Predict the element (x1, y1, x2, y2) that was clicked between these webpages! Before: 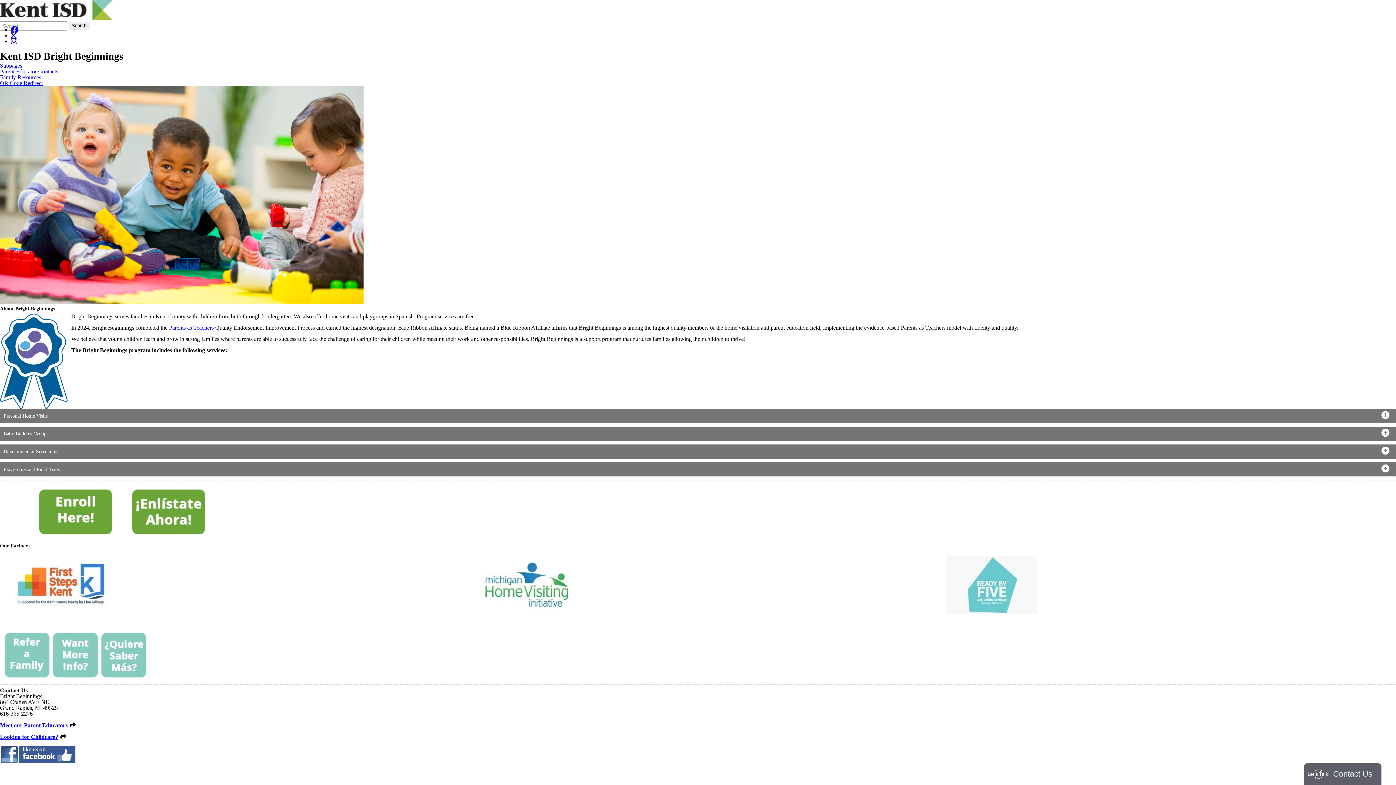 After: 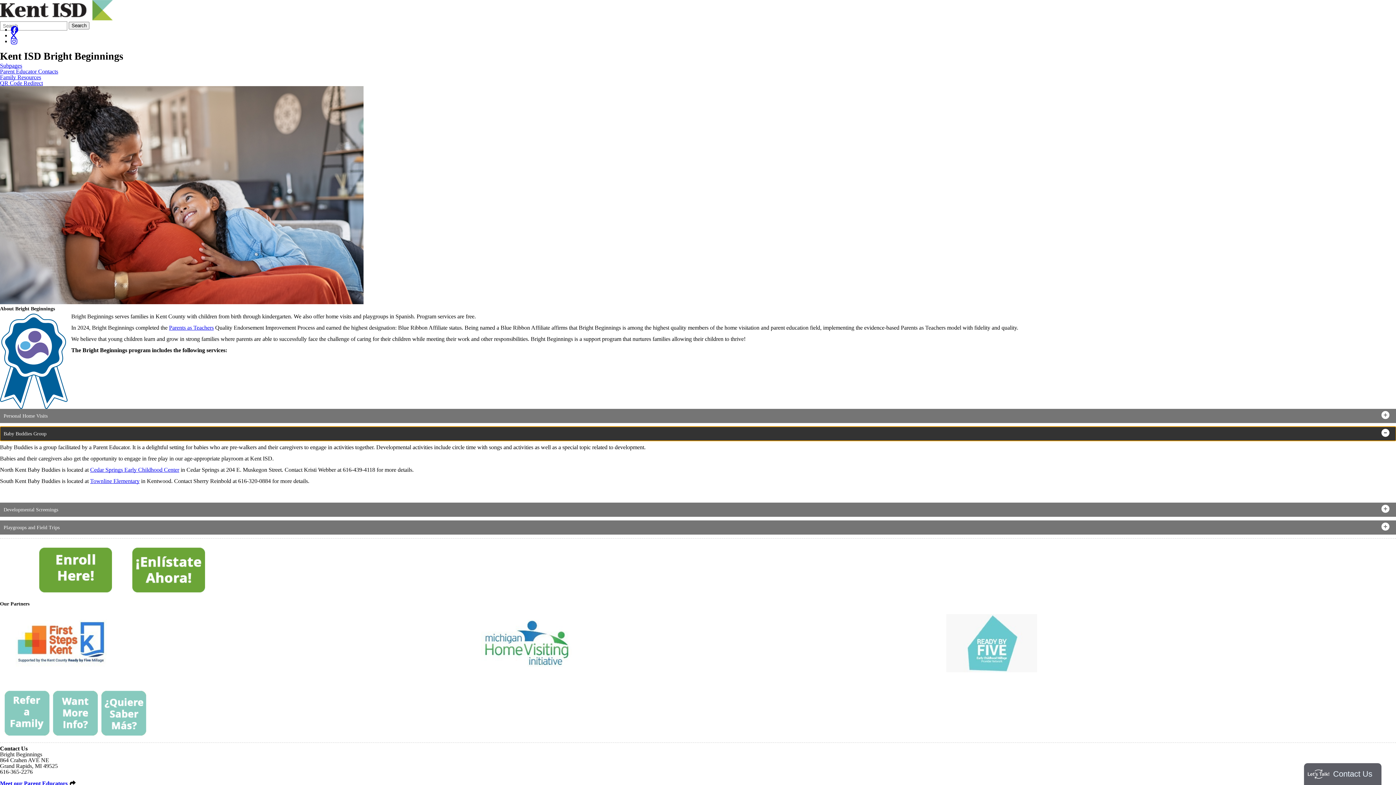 Action: label: Baby Buddies Group bbox: (0, 427, 1396, 441)